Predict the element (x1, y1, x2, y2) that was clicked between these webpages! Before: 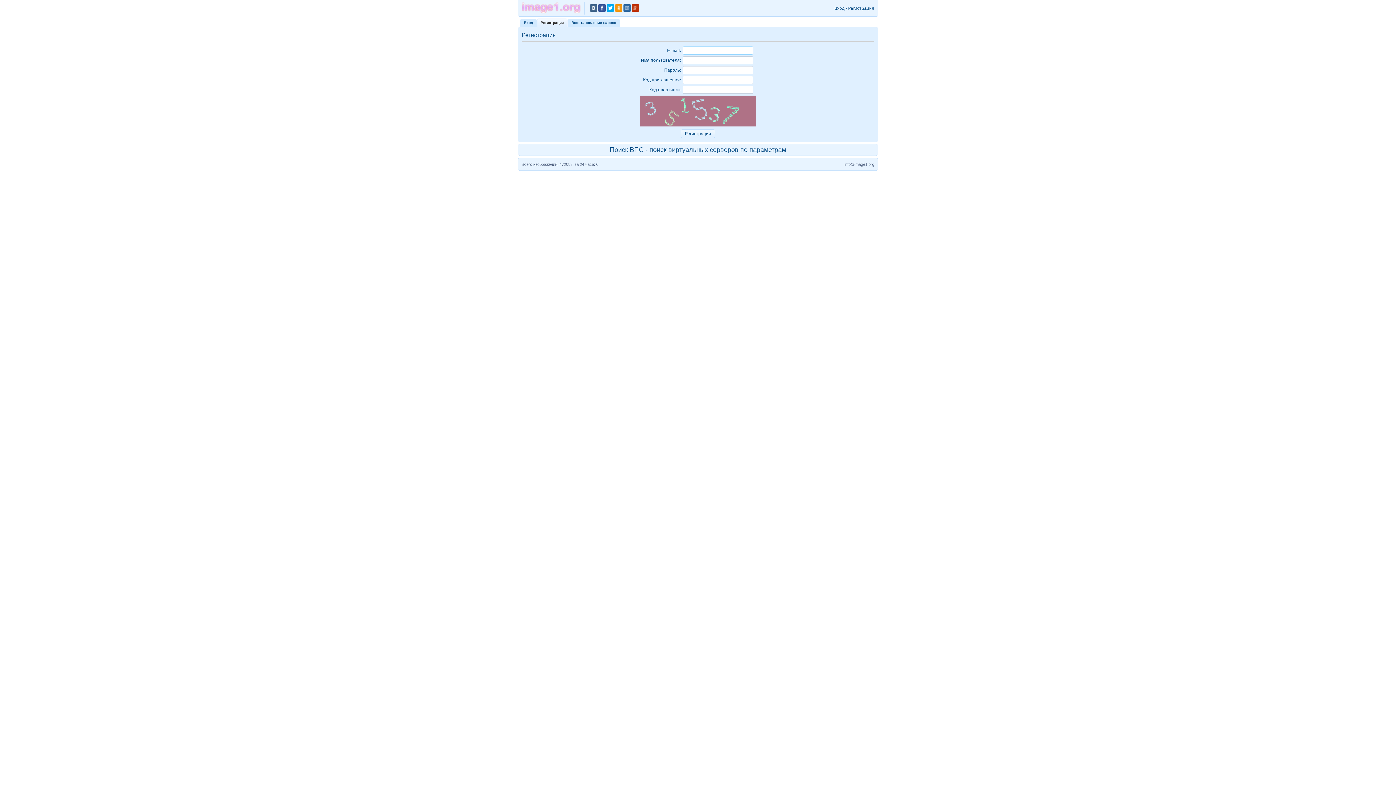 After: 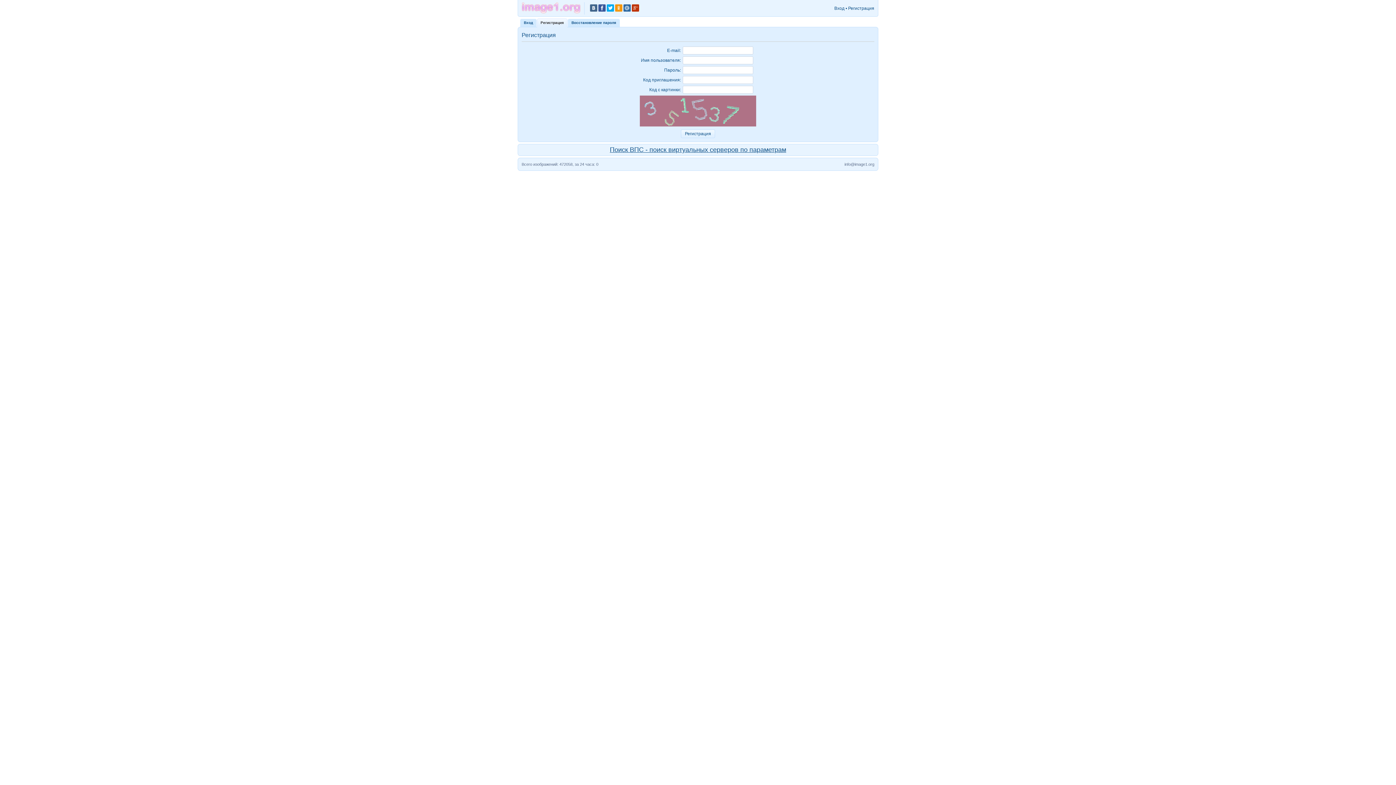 Action: label: Поиск ВПС - поиск виртуальных серверов по параметрам bbox: (610, 146, 786, 153)